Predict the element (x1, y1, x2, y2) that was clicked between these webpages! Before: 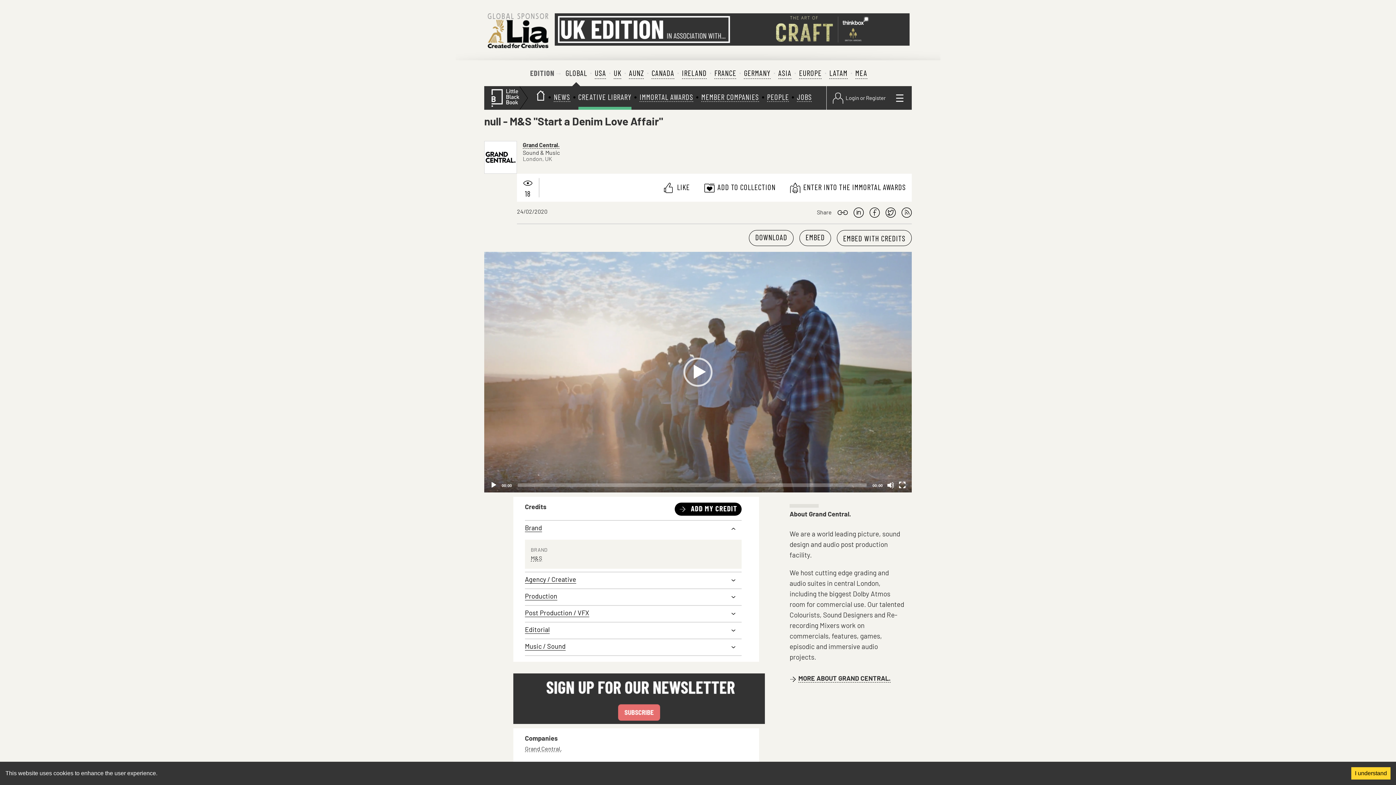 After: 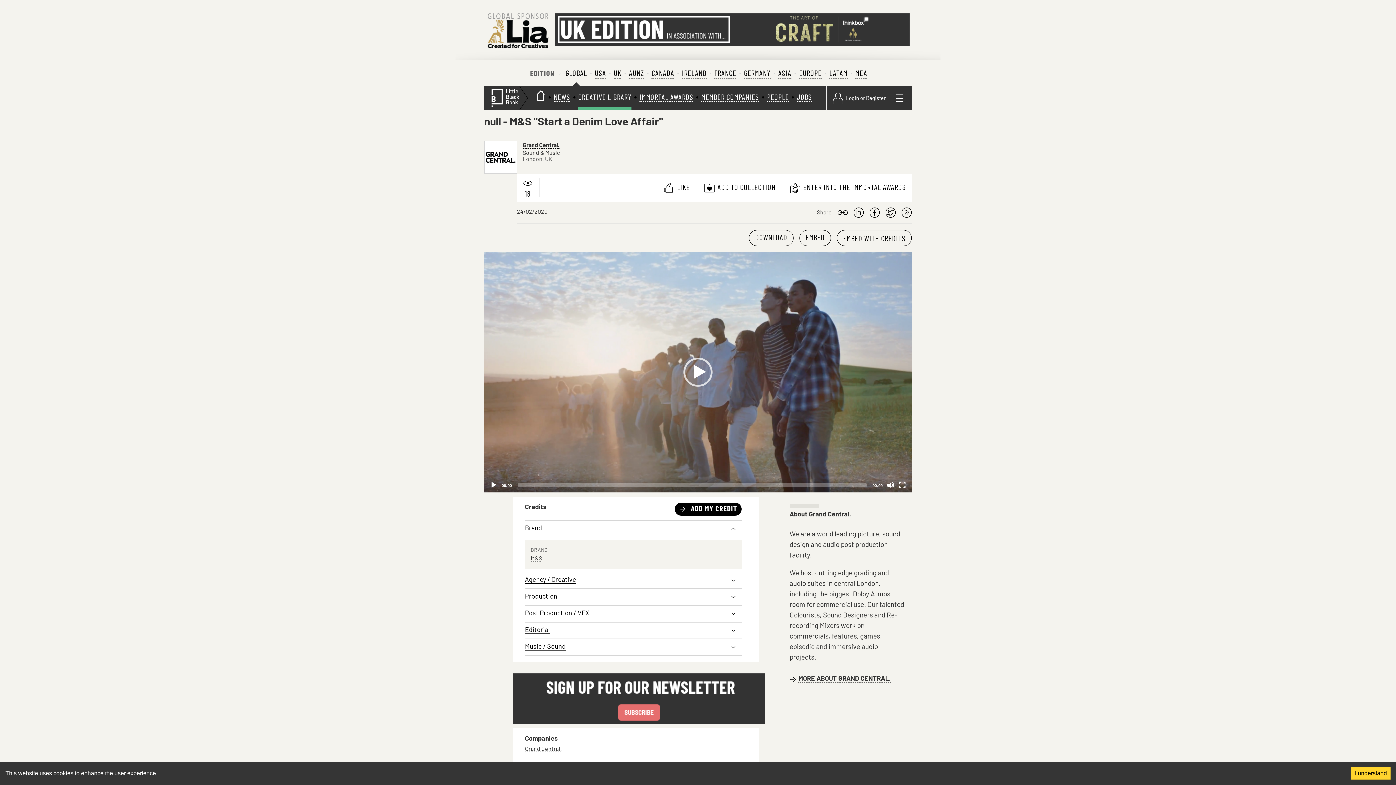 Action: bbox: (837, 207, 848, 217)